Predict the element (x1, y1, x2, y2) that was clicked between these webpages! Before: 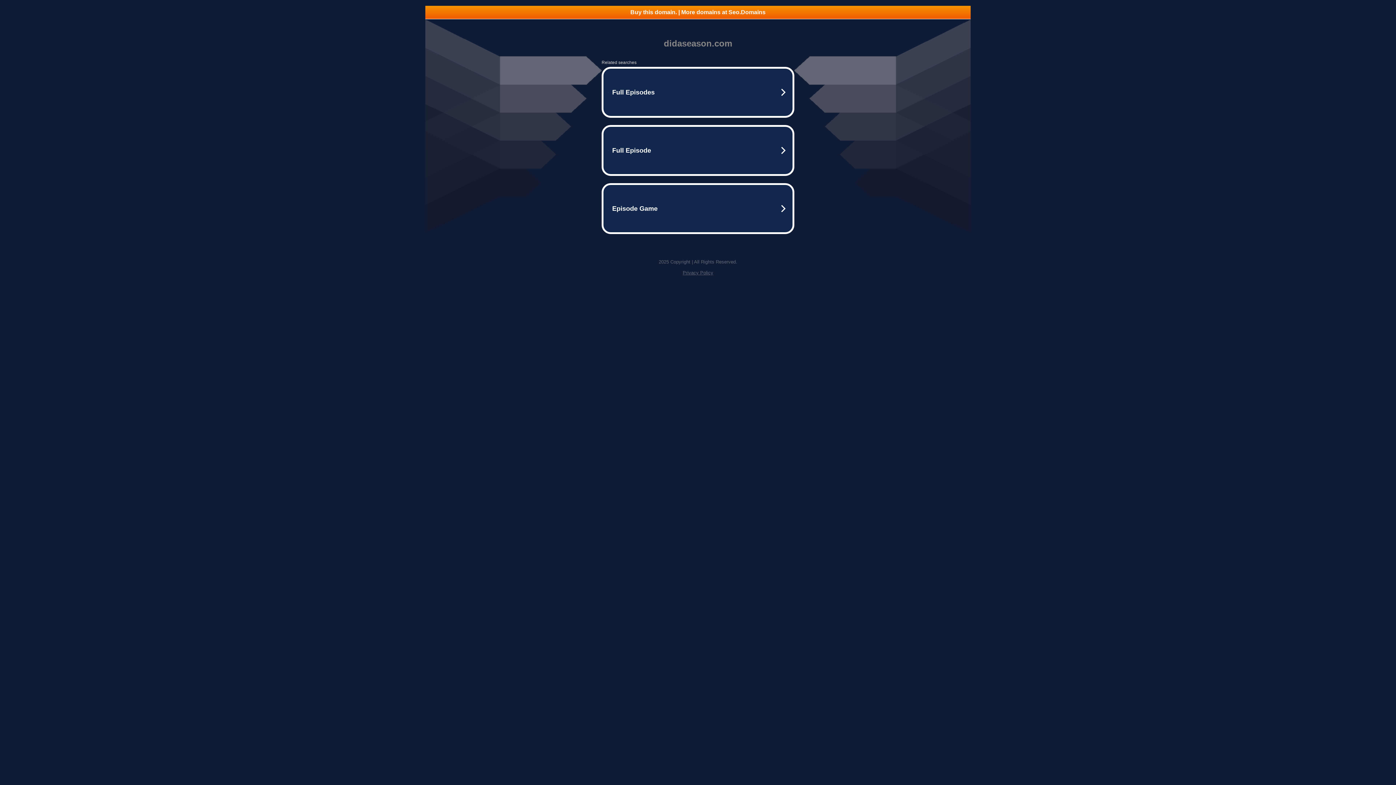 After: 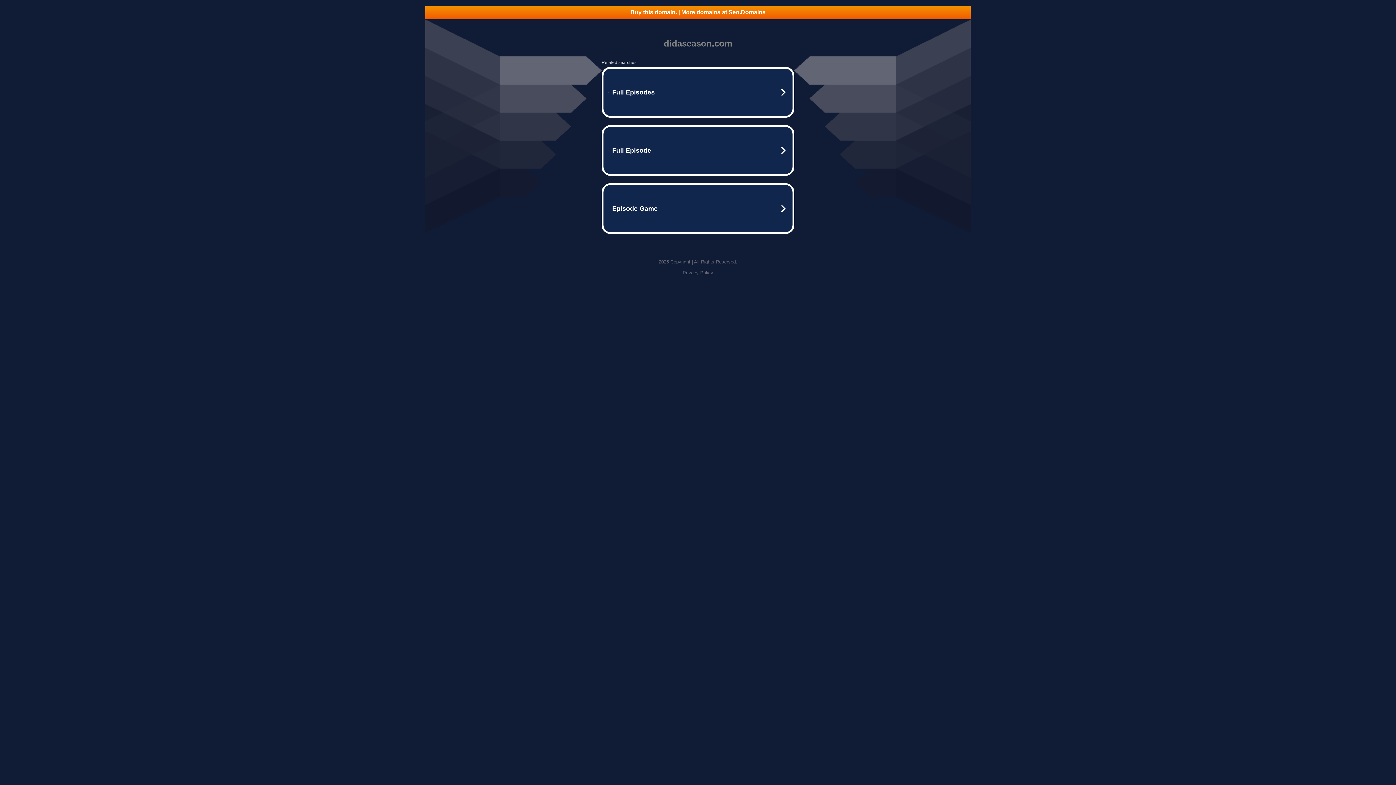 Action: label: Privacy Policy bbox: (682, 270, 713, 275)